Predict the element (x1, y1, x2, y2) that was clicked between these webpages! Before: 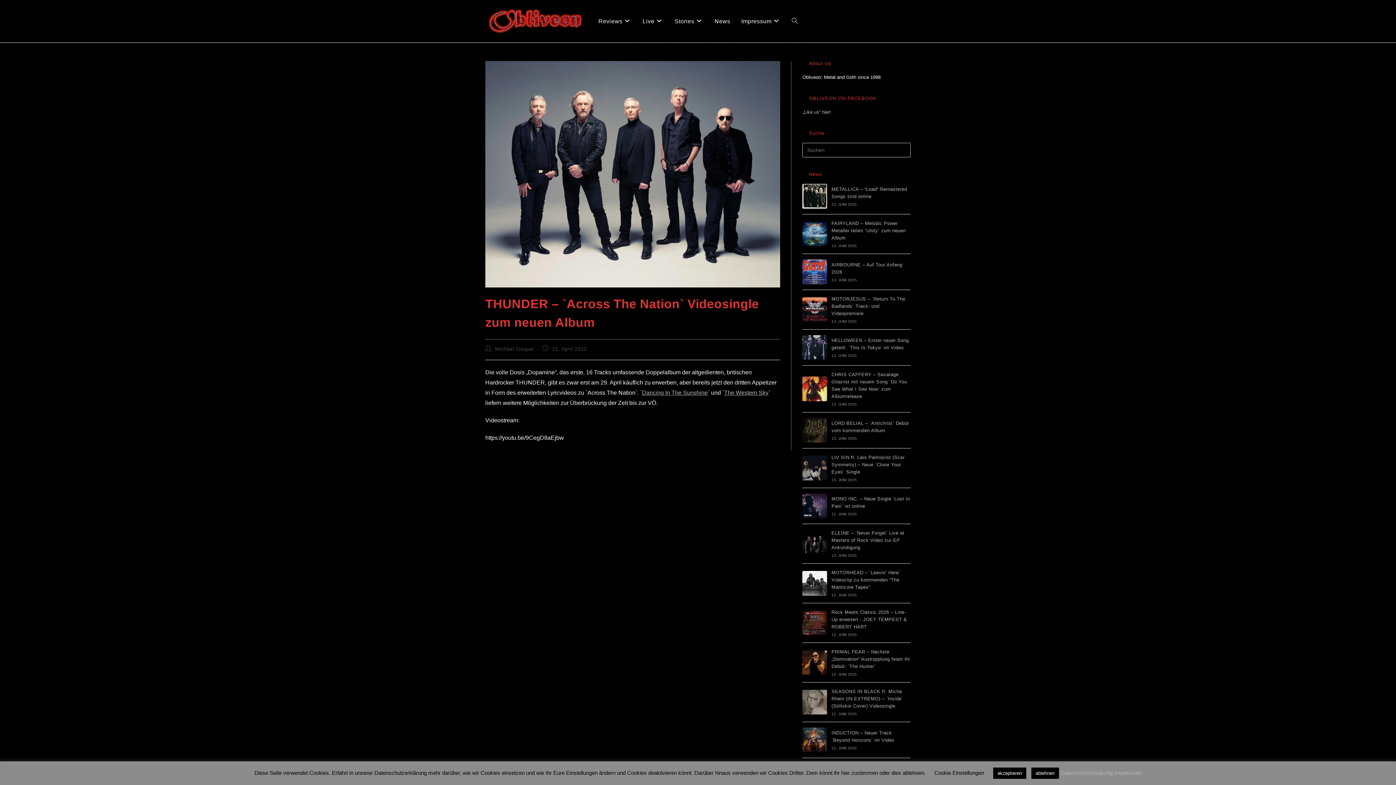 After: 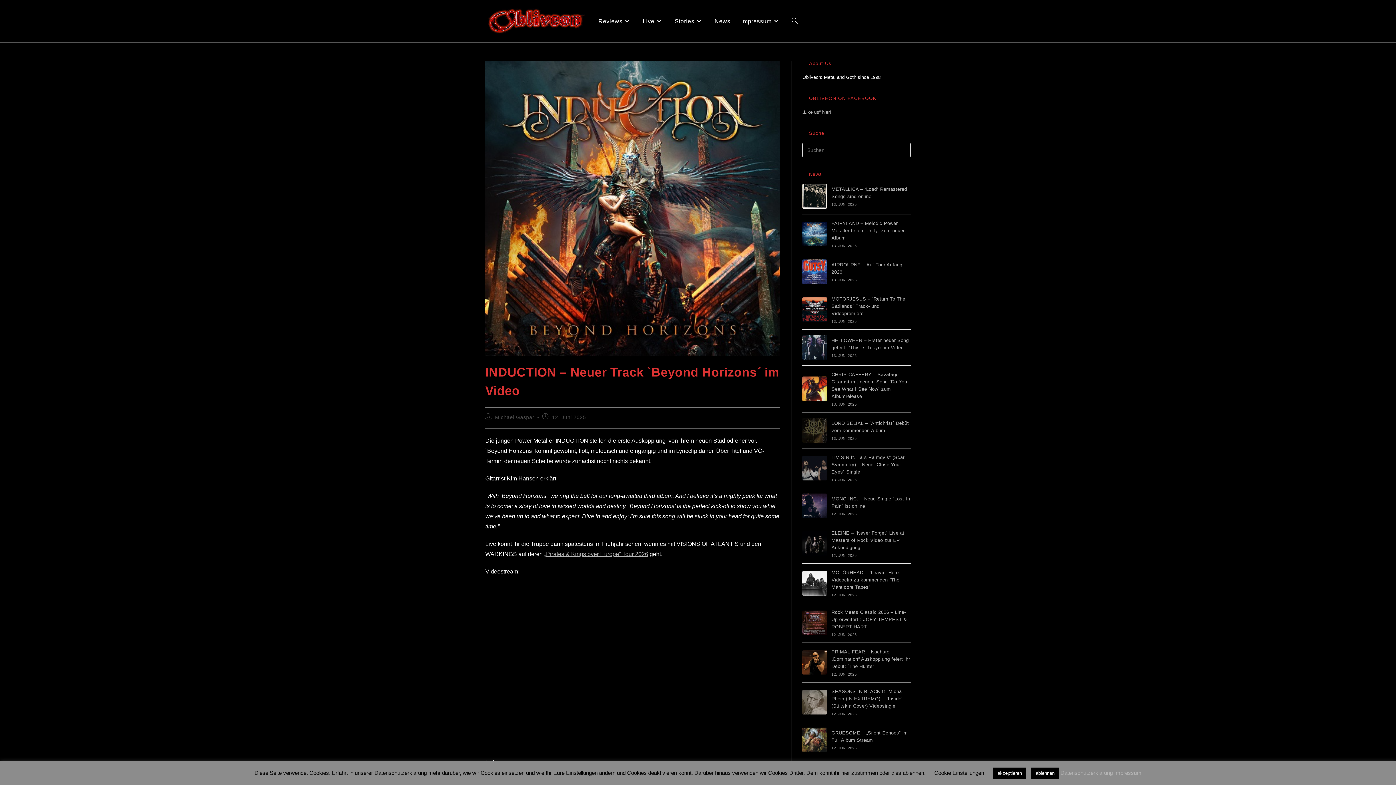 Action: bbox: (802, 727, 827, 752)